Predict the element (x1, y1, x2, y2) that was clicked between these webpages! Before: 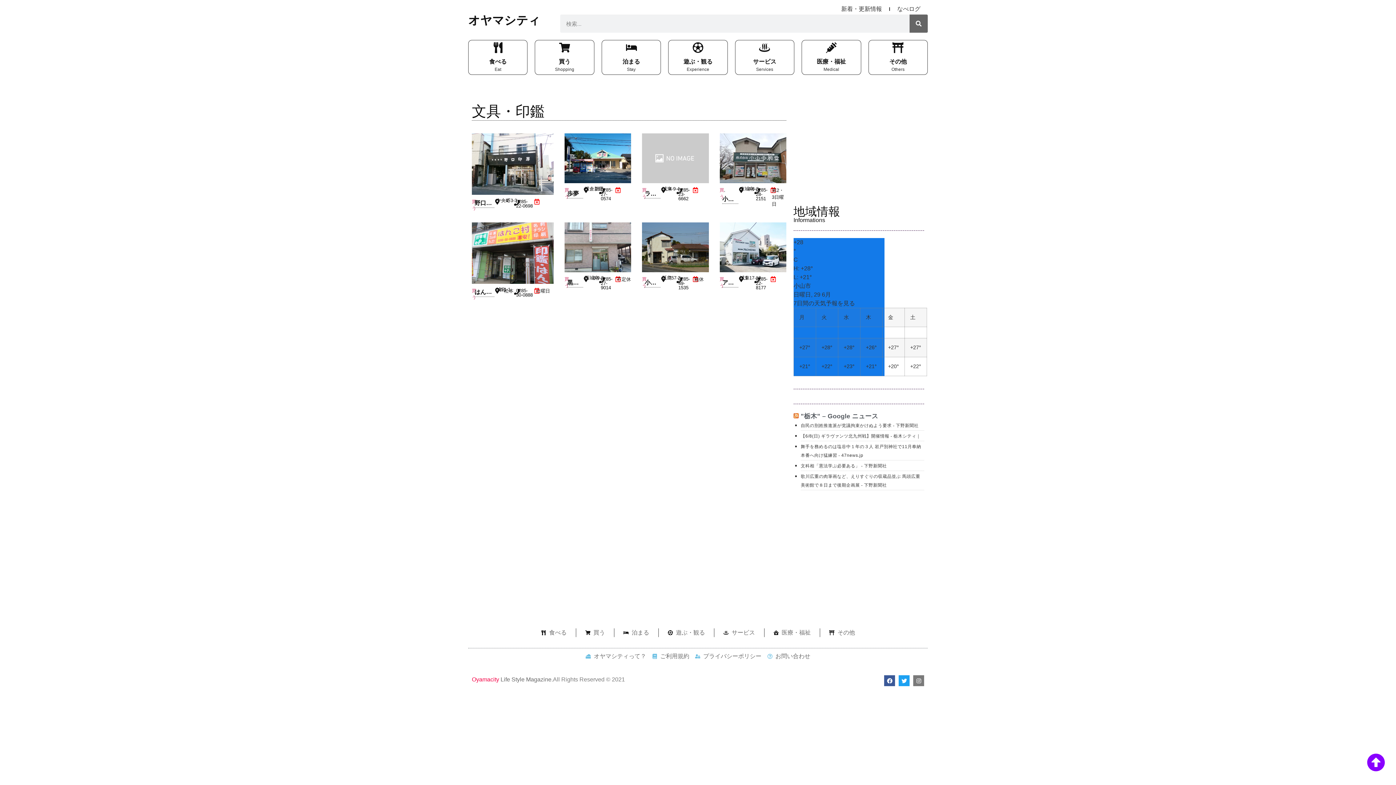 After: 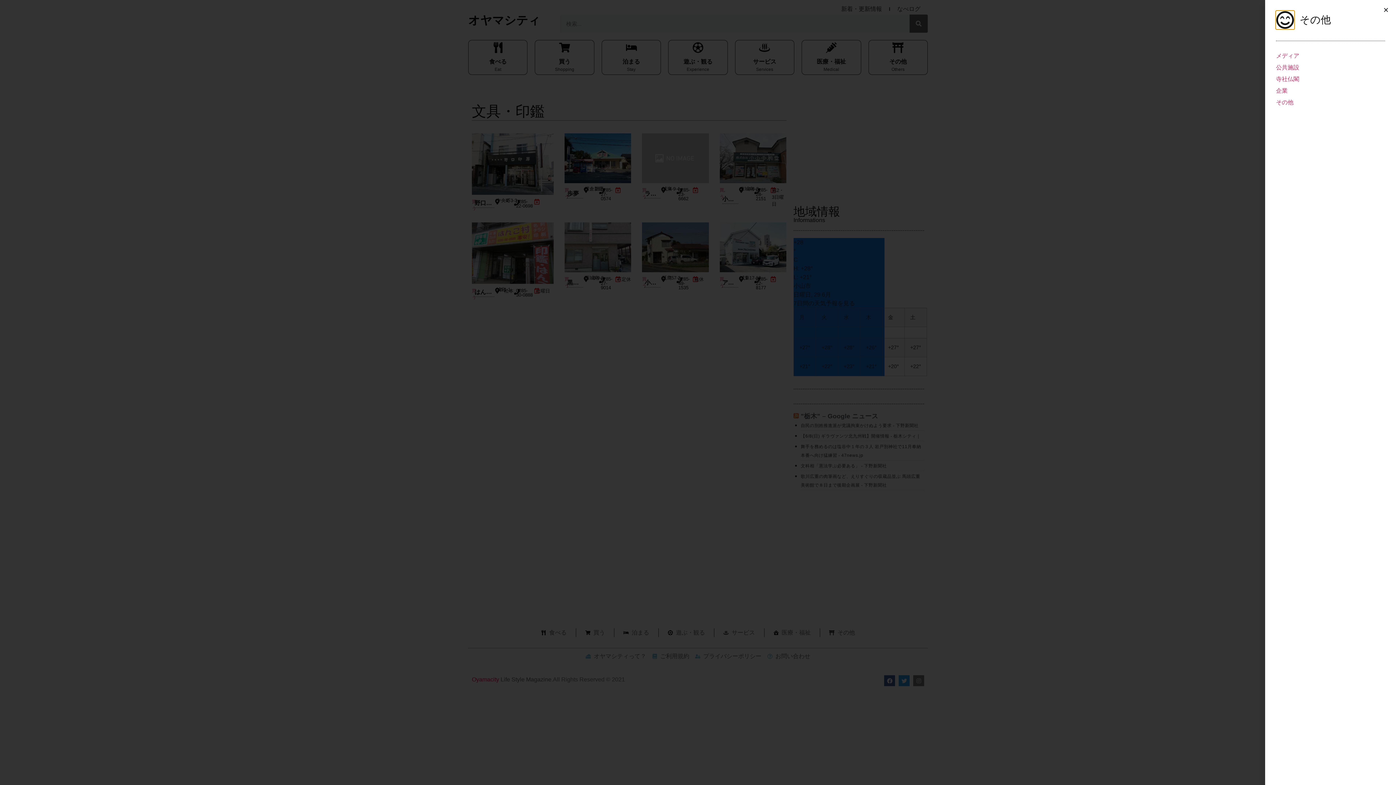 Action: bbox: (892, 42, 903, 53)